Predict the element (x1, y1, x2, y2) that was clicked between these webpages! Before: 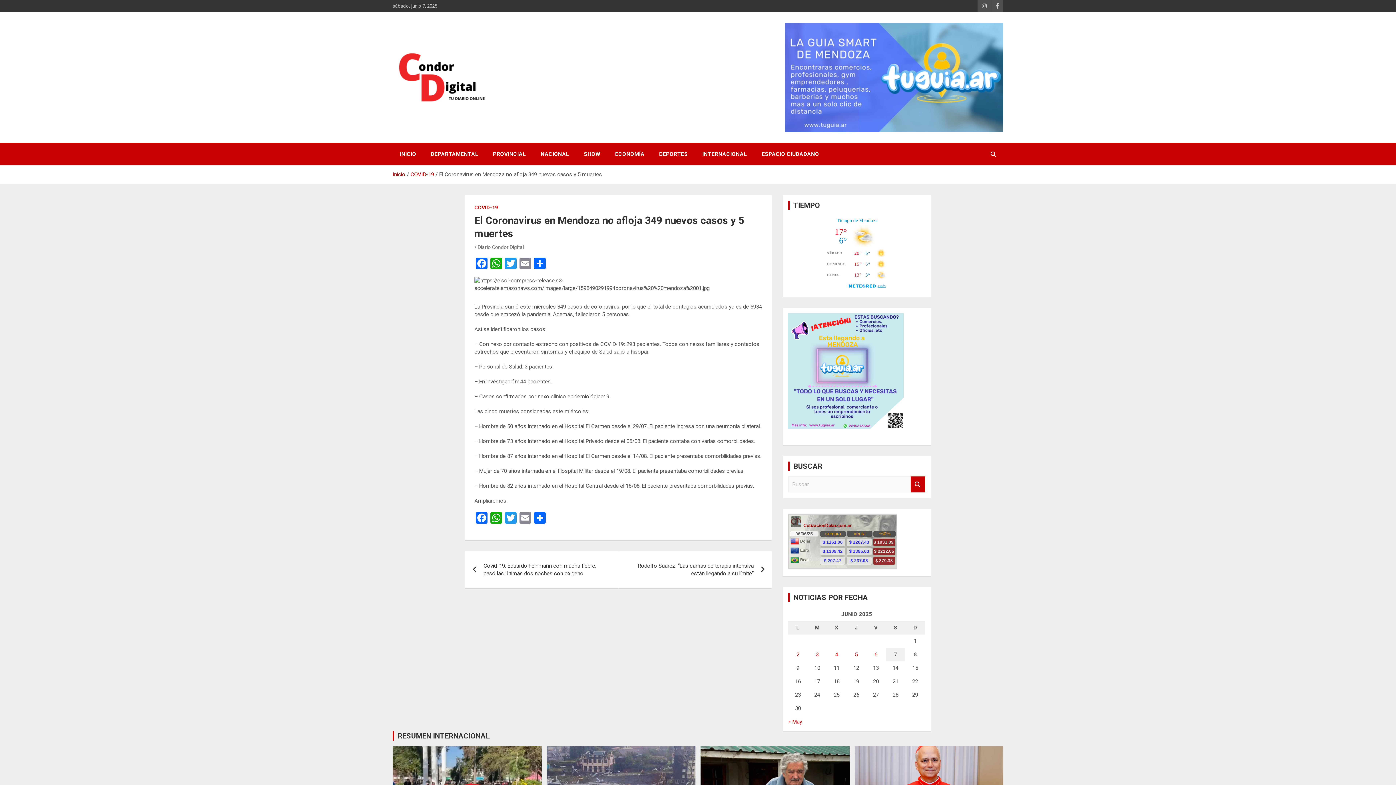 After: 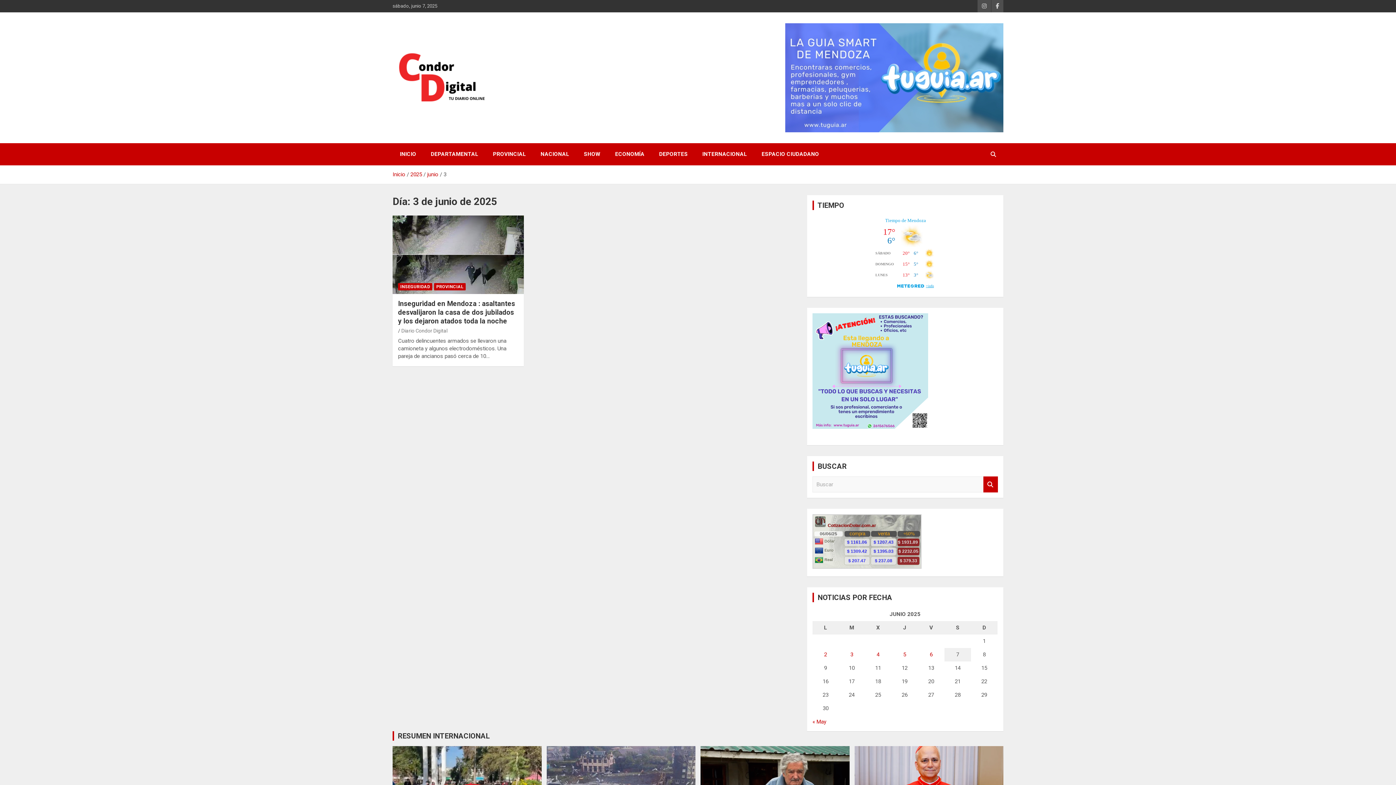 Action: label: Entradas publicadas el 3 de June de 2025 bbox: (815, 651, 818, 658)